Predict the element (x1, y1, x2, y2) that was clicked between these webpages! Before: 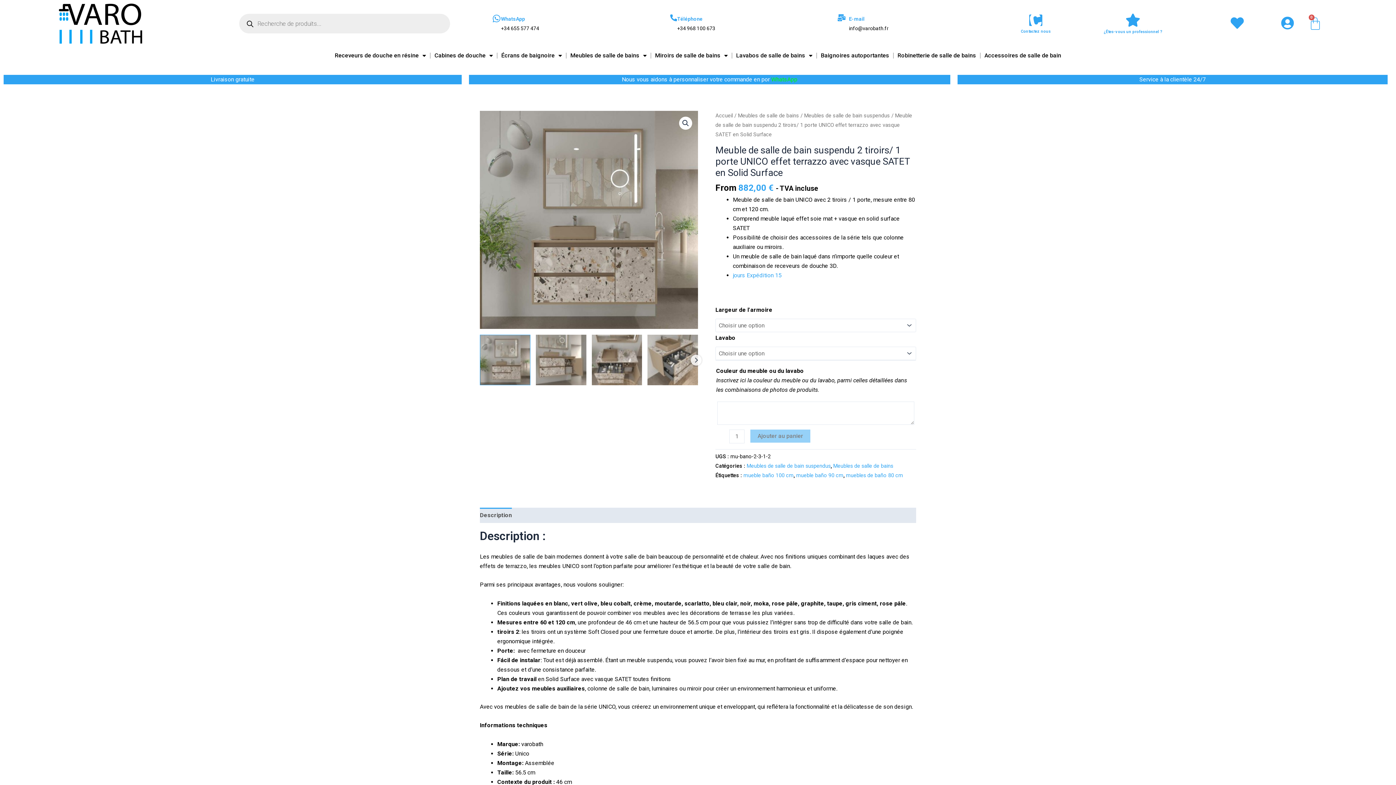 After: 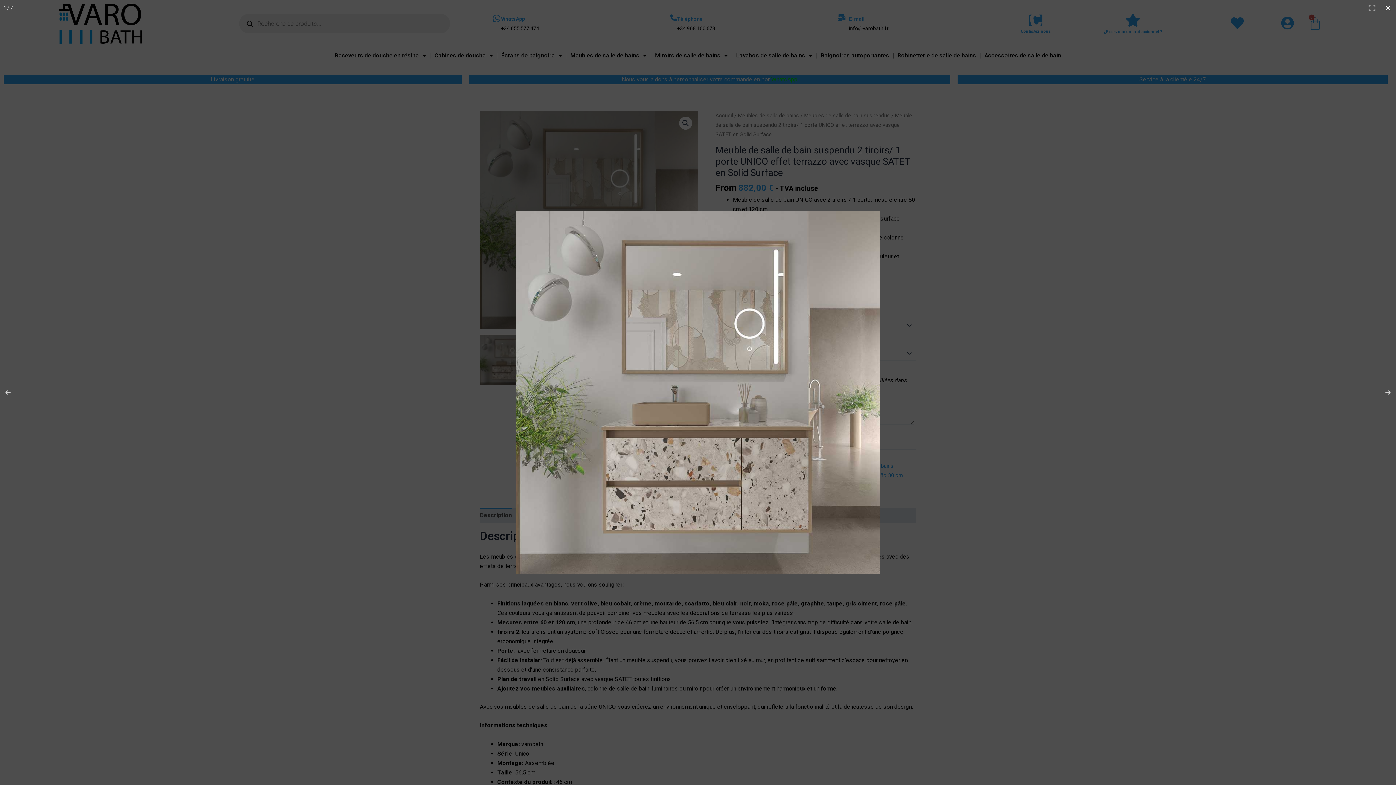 Action: label: Voir la galerie d’images en plein écran bbox: (679, 116, 692, 129)